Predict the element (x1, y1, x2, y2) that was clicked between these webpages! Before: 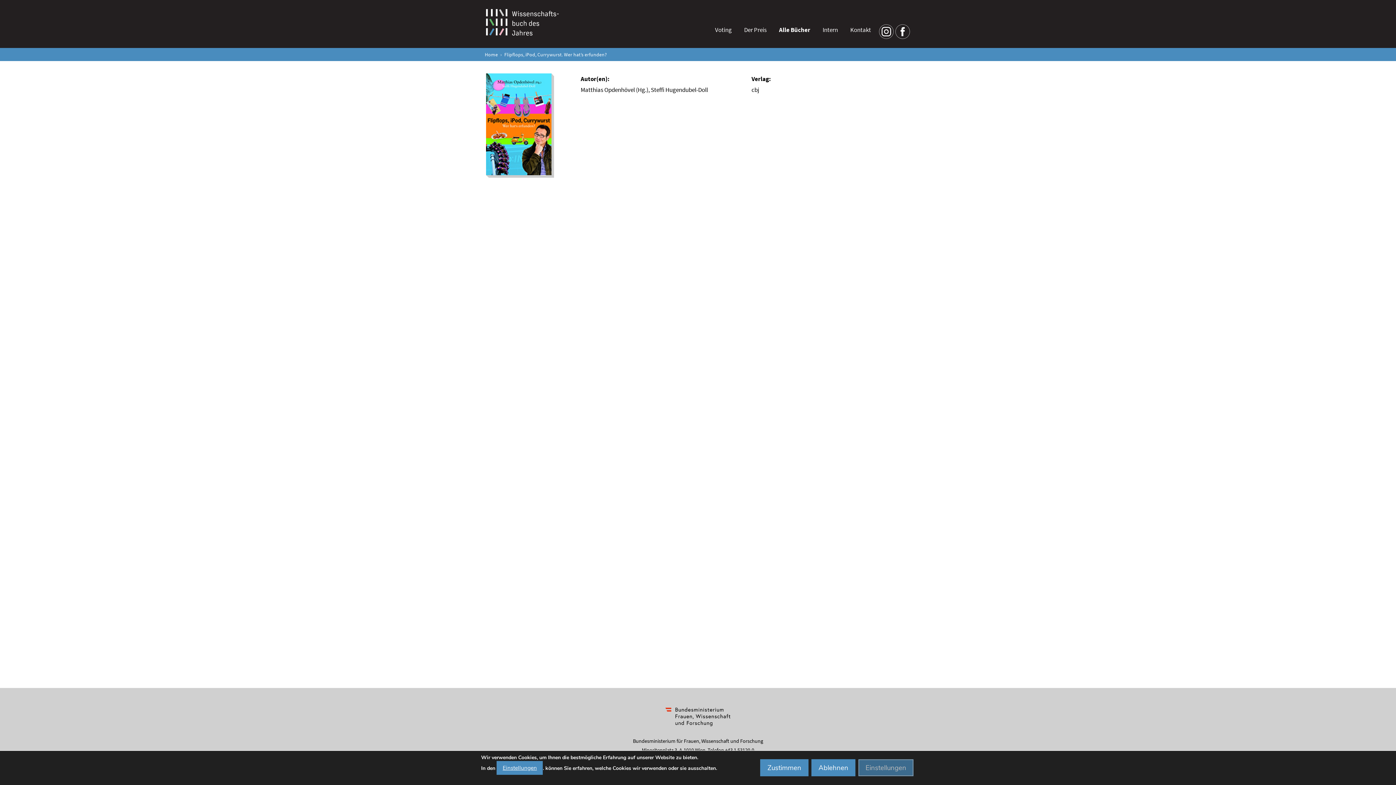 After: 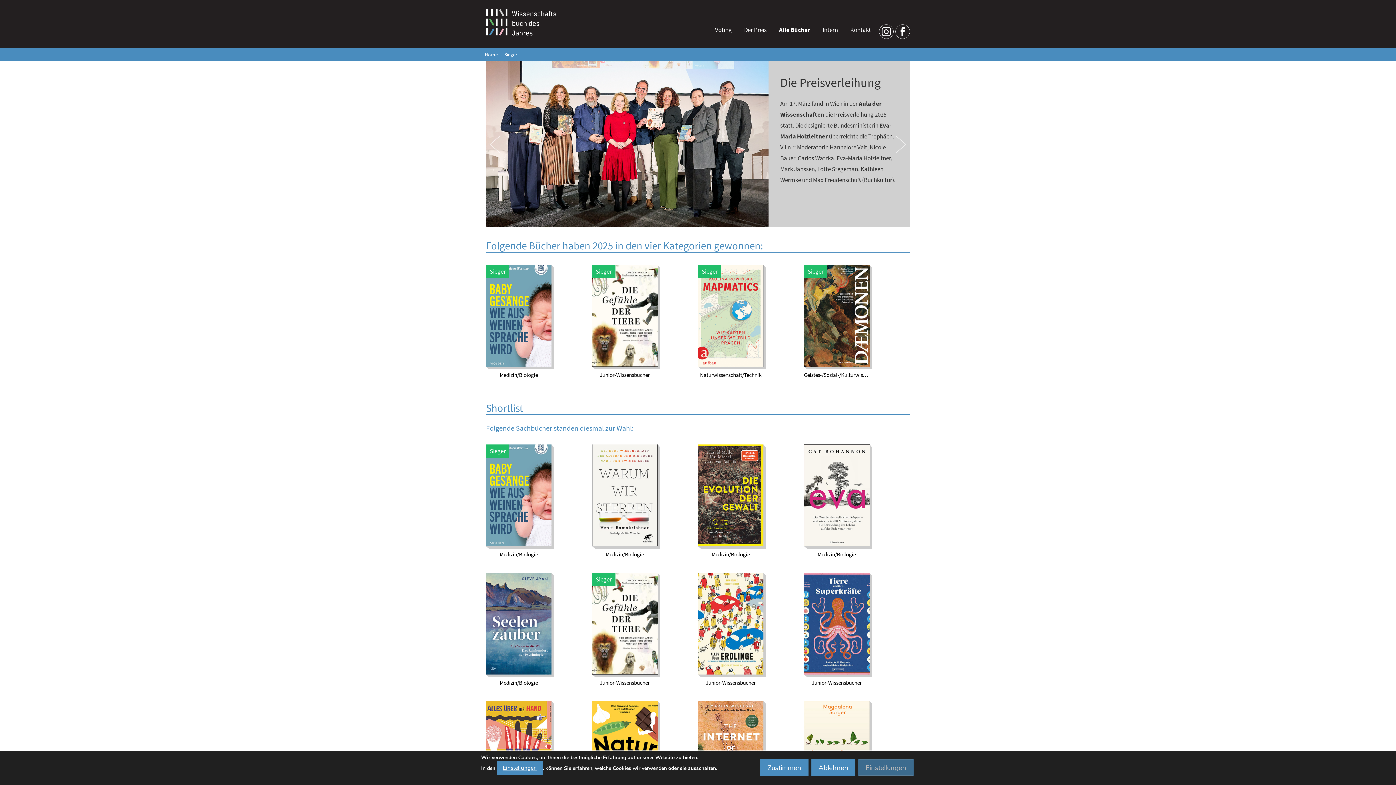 Action: label: Home bbox: (484, 51, 498, 57)